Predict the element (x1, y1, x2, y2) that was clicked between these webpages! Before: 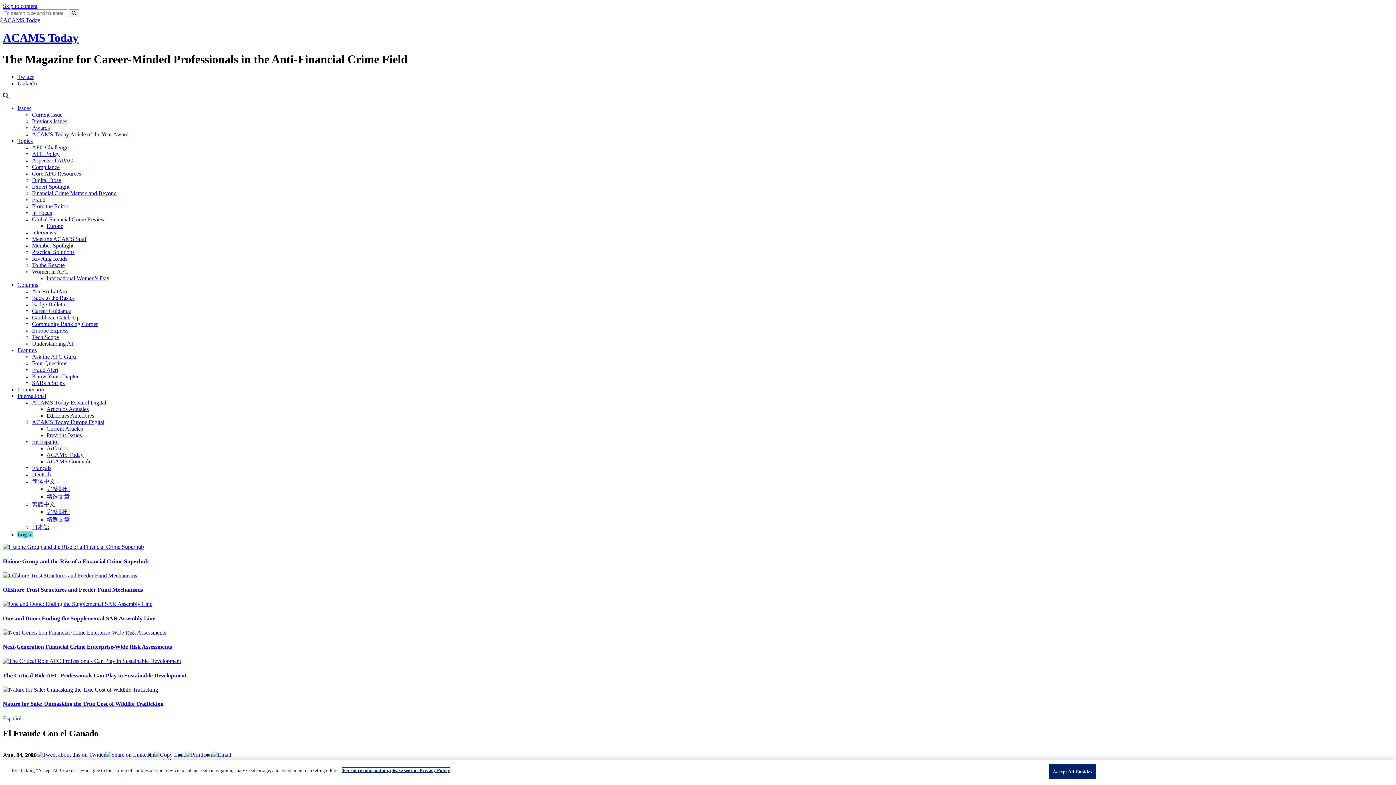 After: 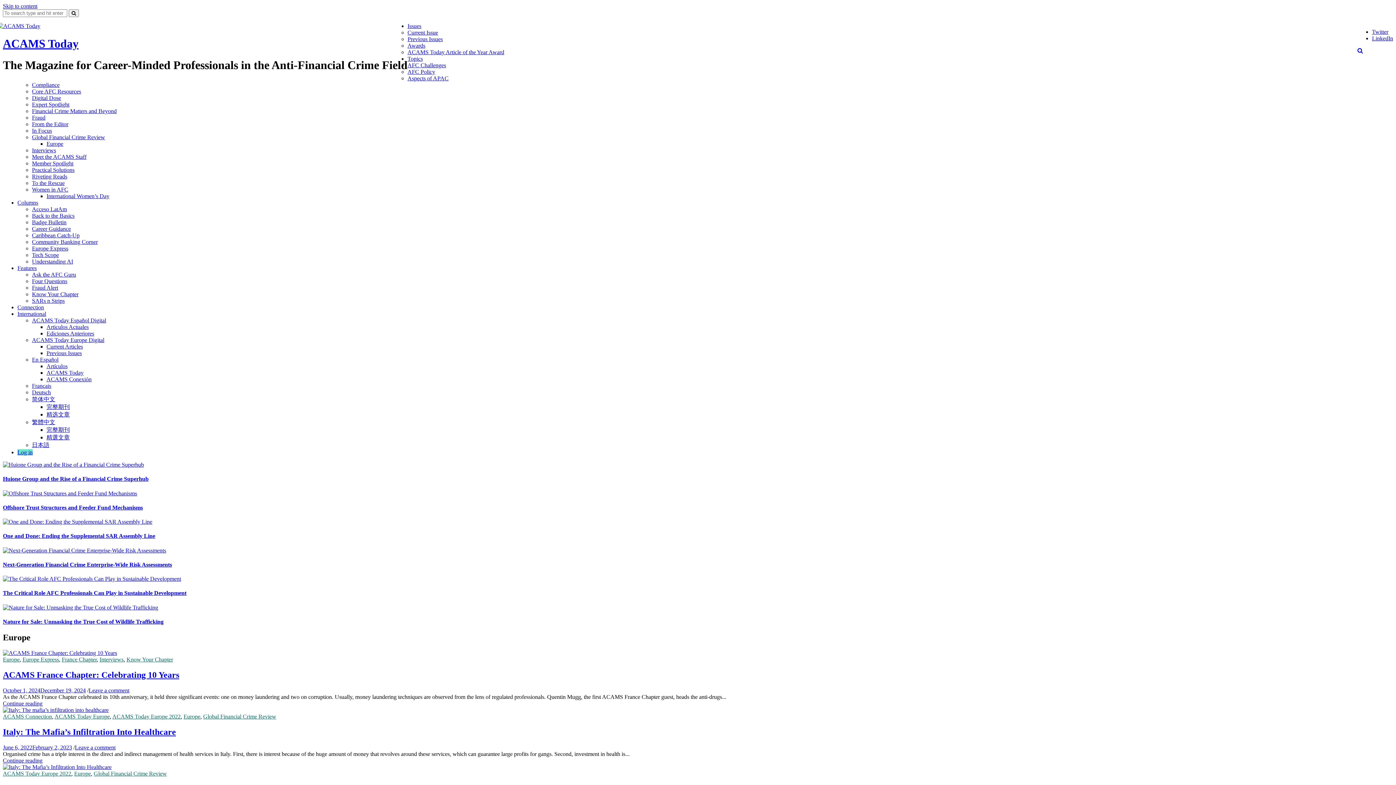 Action: bbox: (46, 223, 63, 229) label: Europe